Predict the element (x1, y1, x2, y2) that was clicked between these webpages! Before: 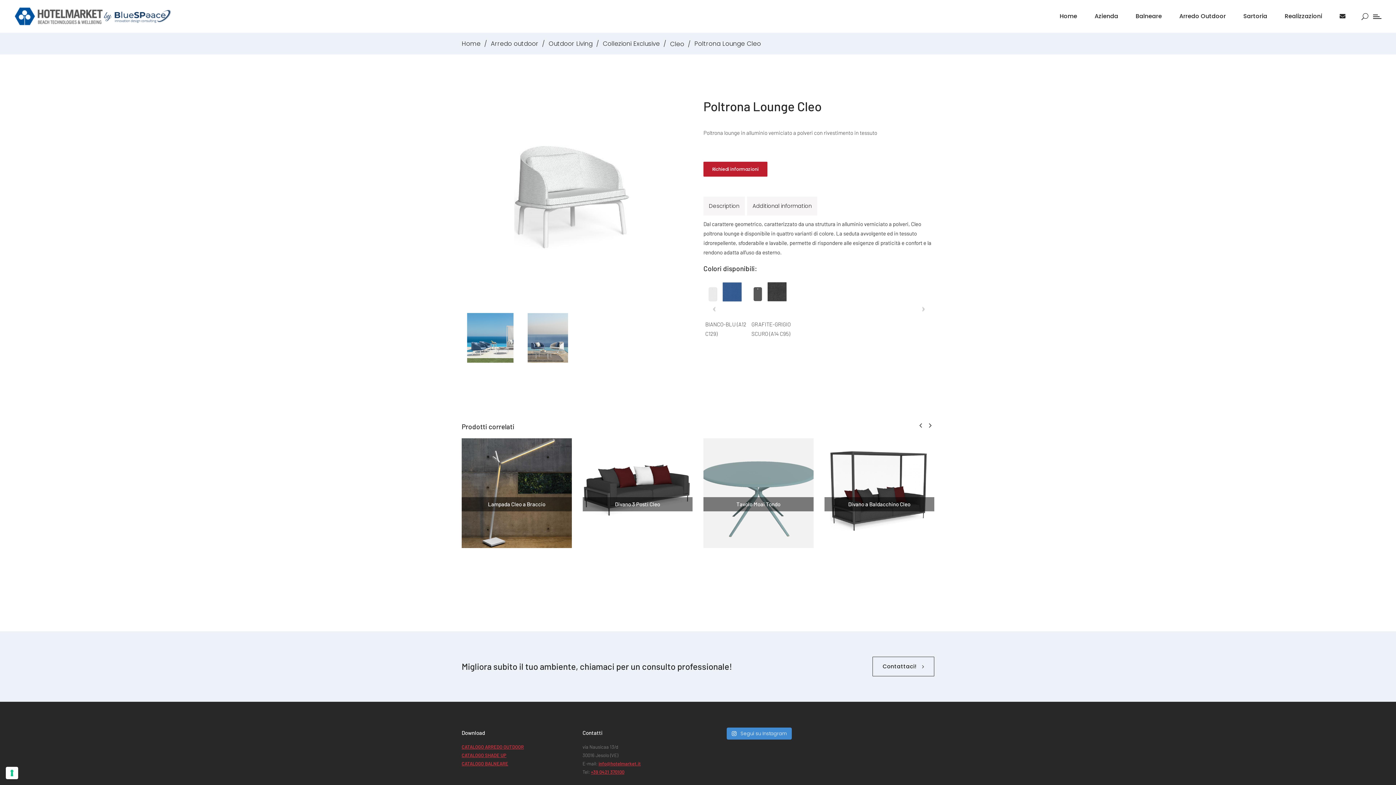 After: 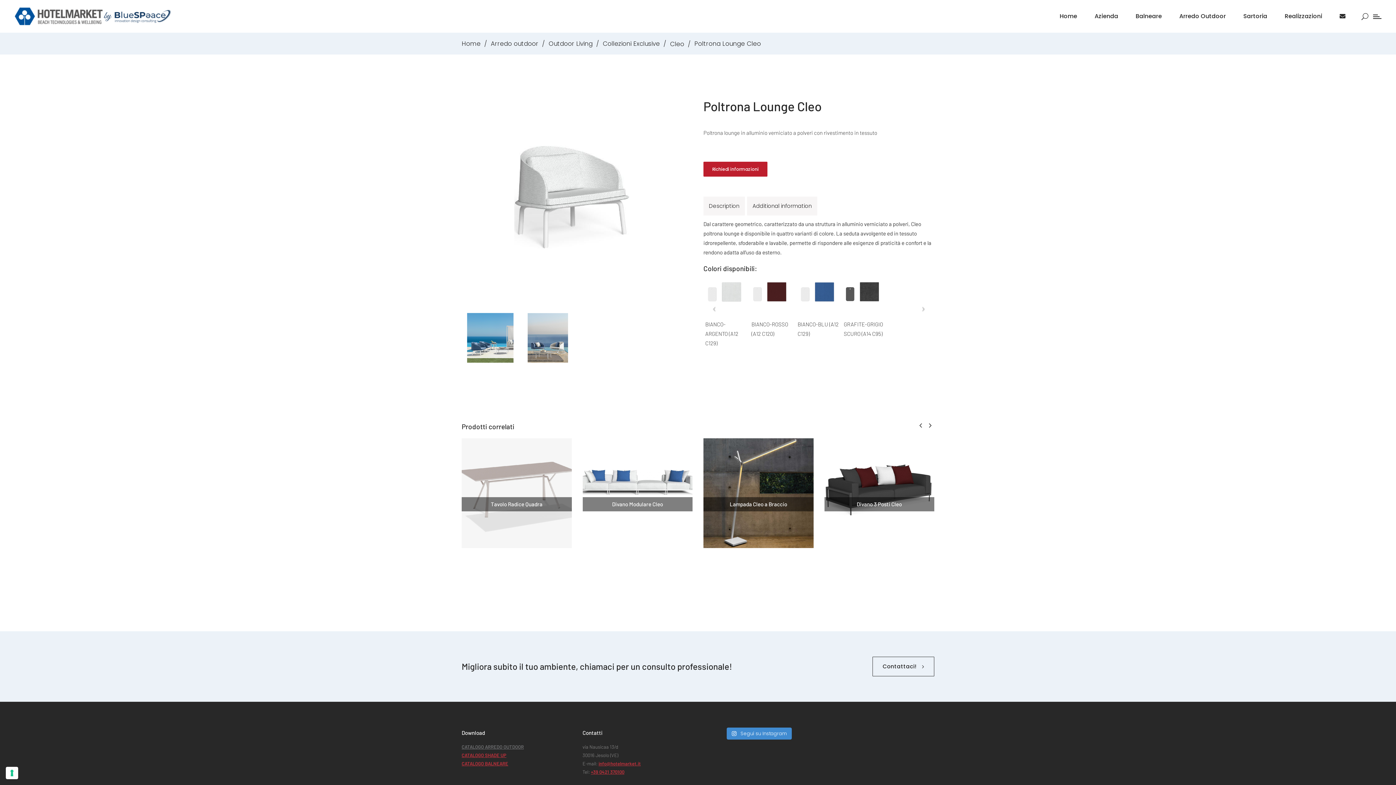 Action: bbox: (461, 744, 524, 750) label: CATALOGO ARREDO OUTDOOR